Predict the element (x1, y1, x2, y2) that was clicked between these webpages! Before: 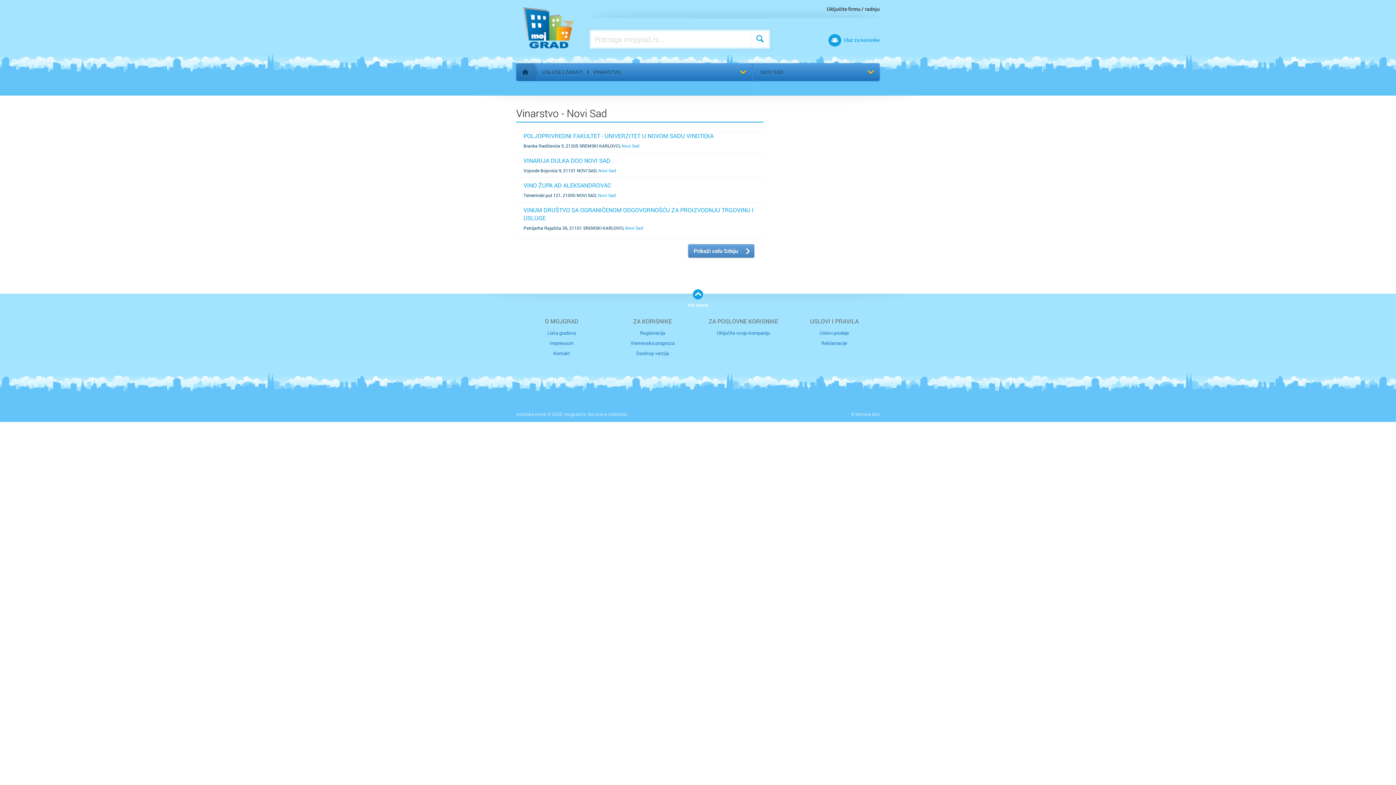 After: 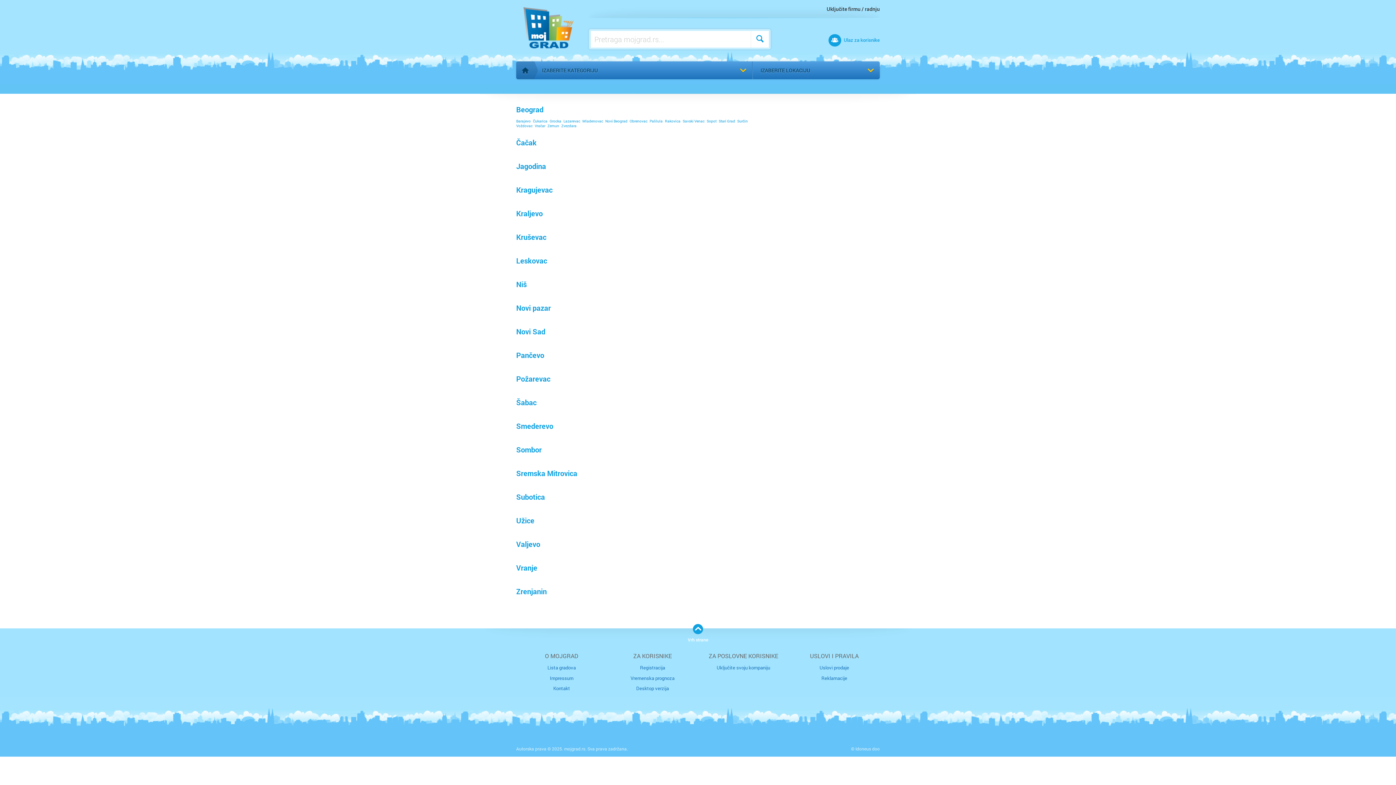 Action: bbox: (516, 327, 607, 338) label: Lista gradova